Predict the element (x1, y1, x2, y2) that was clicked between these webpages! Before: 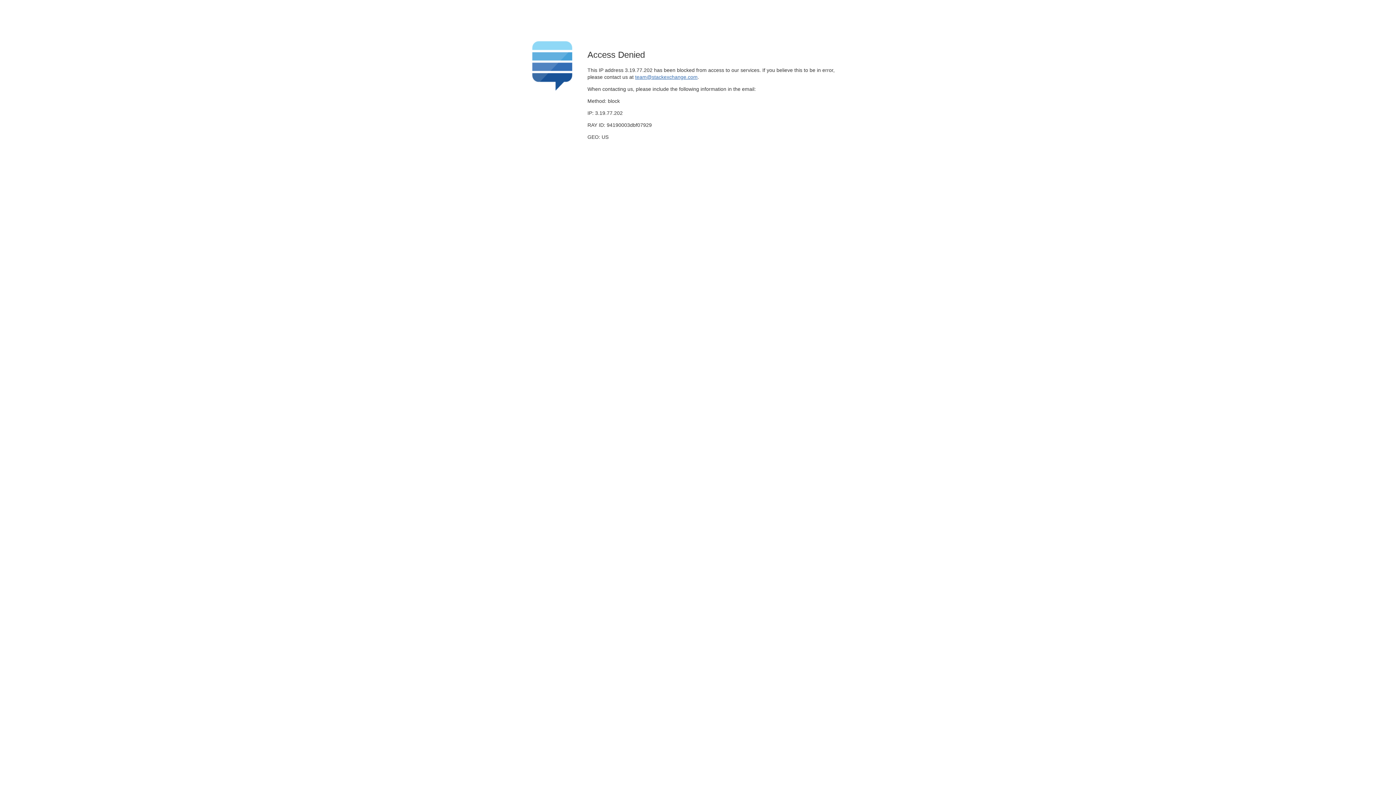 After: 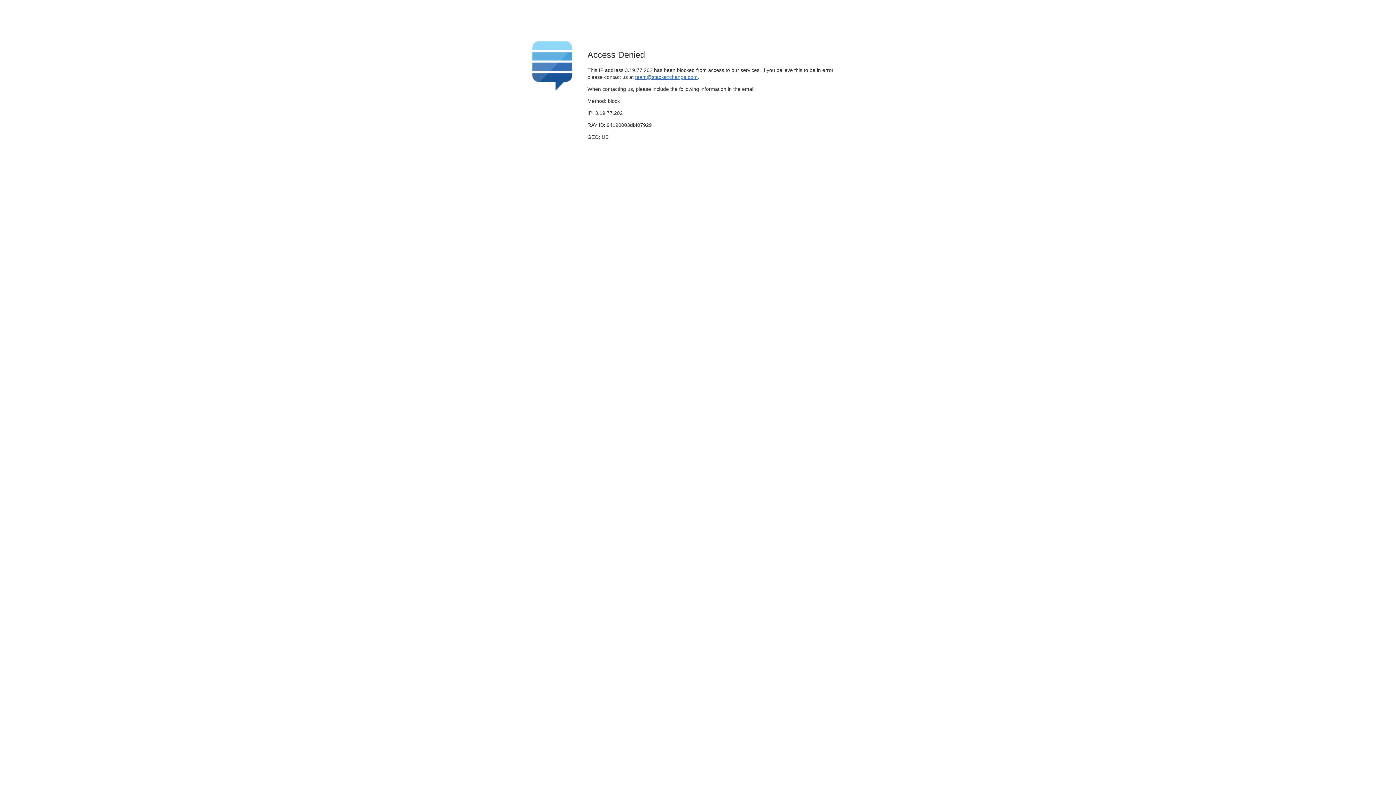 Action: label: team@stackexchange.com bbox: (635, 74, 697, 79)